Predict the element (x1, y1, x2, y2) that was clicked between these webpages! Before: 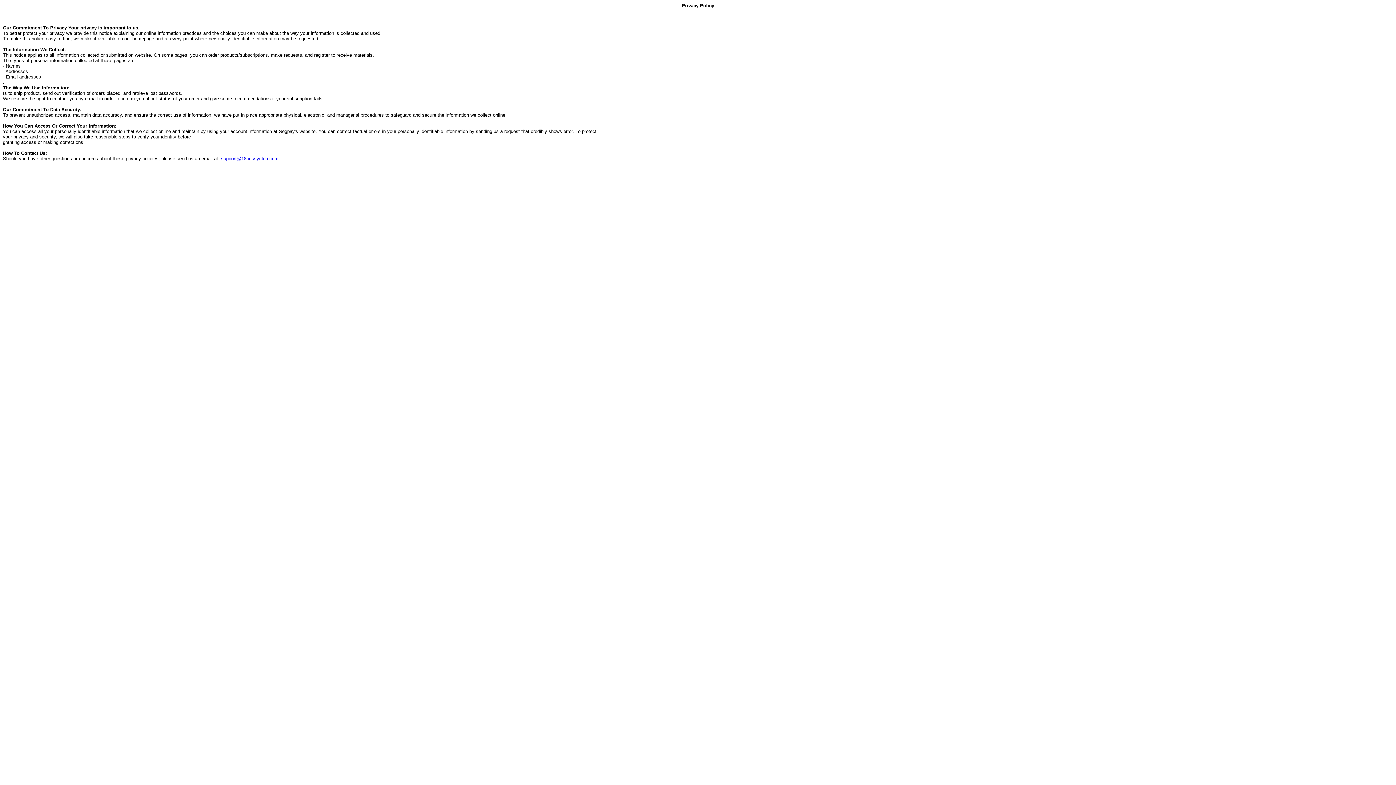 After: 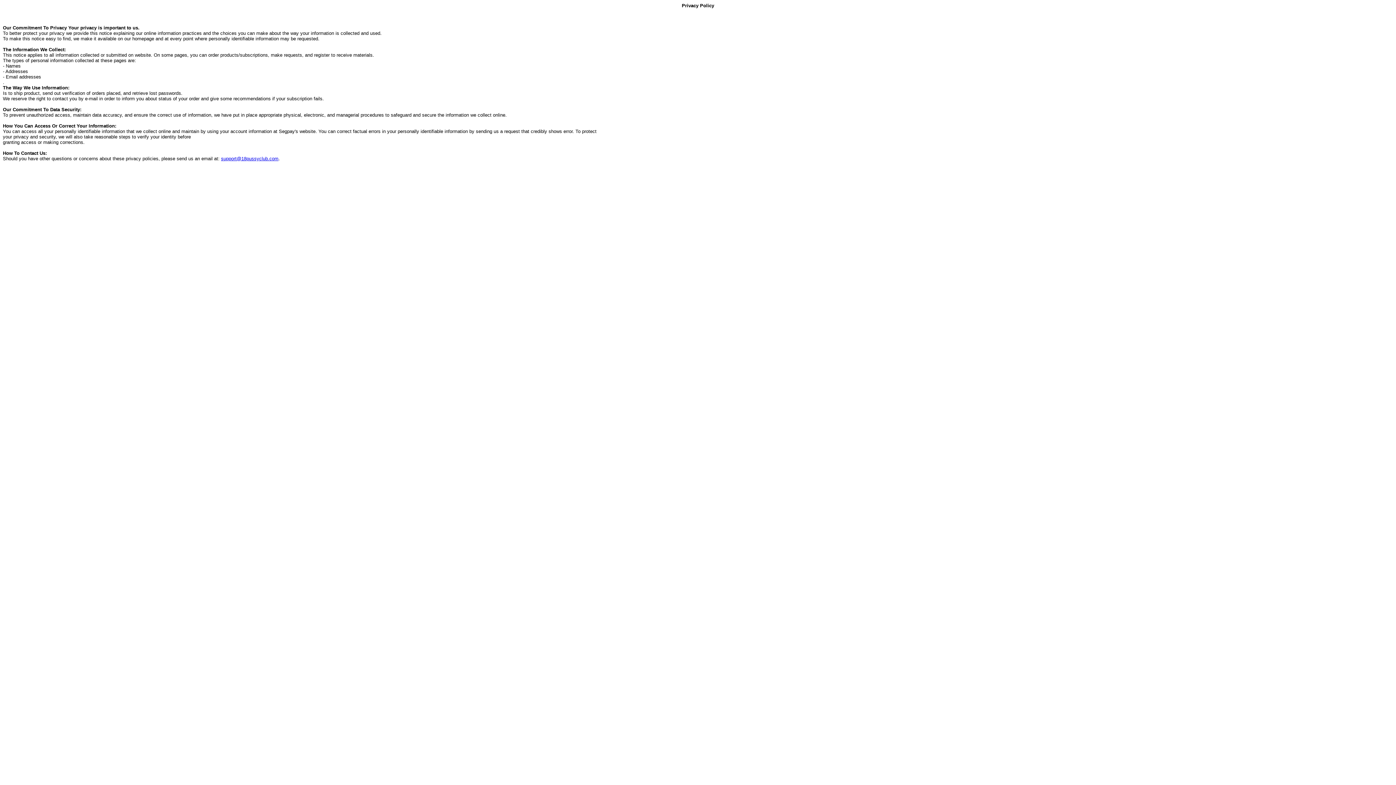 Action: label: support@18pussyclub.com bbox: (221, 156, 278, 161)